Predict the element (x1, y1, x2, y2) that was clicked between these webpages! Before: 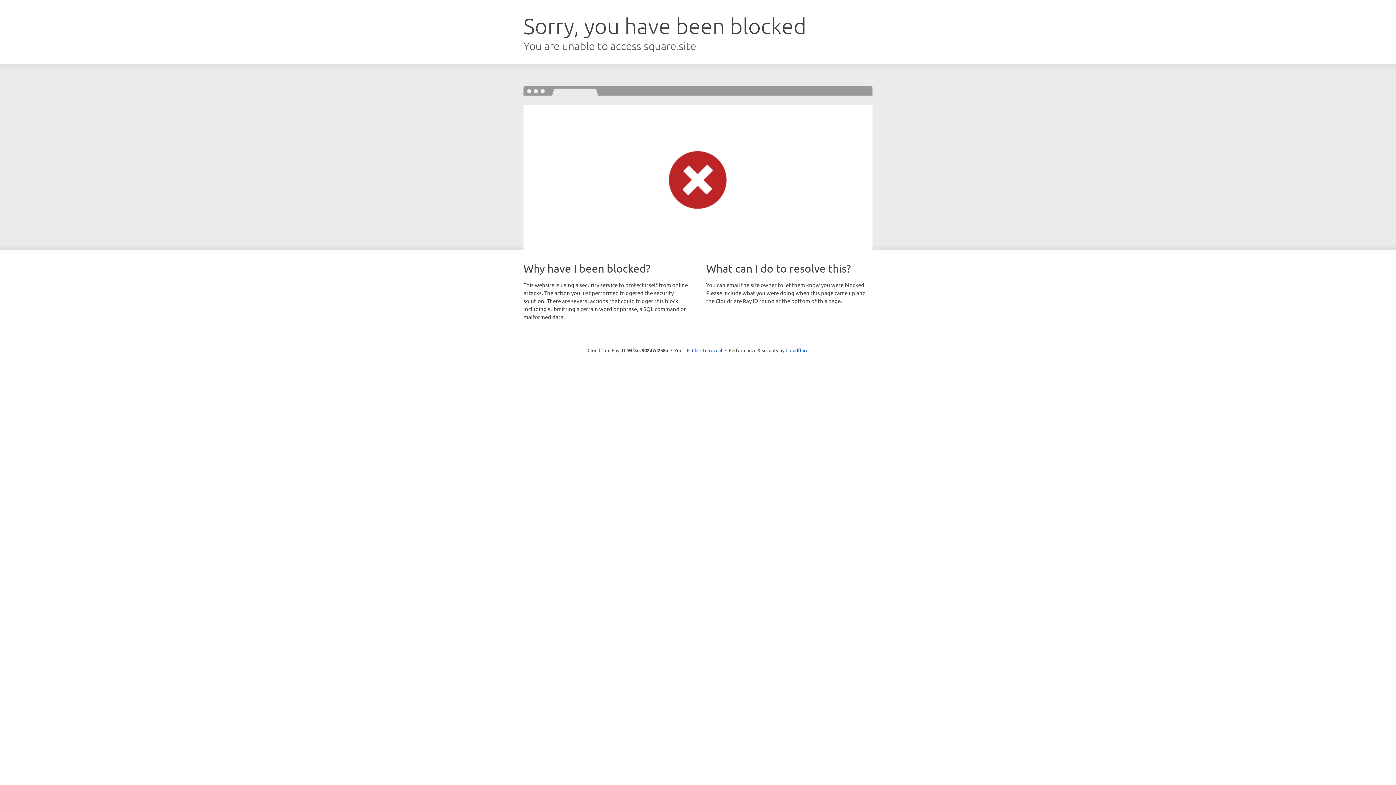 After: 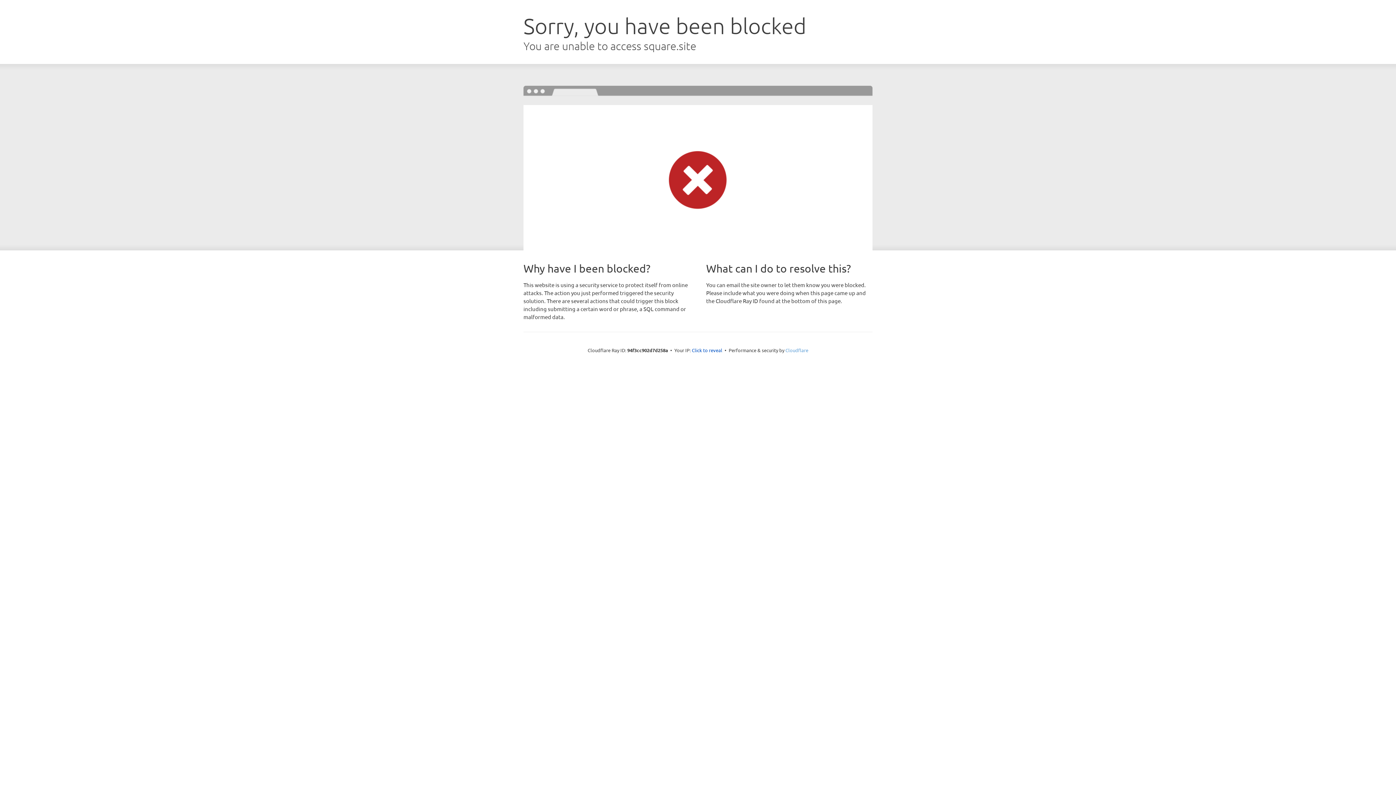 Action: label: Cloudflare bbox: (785, 347, 808, 353)